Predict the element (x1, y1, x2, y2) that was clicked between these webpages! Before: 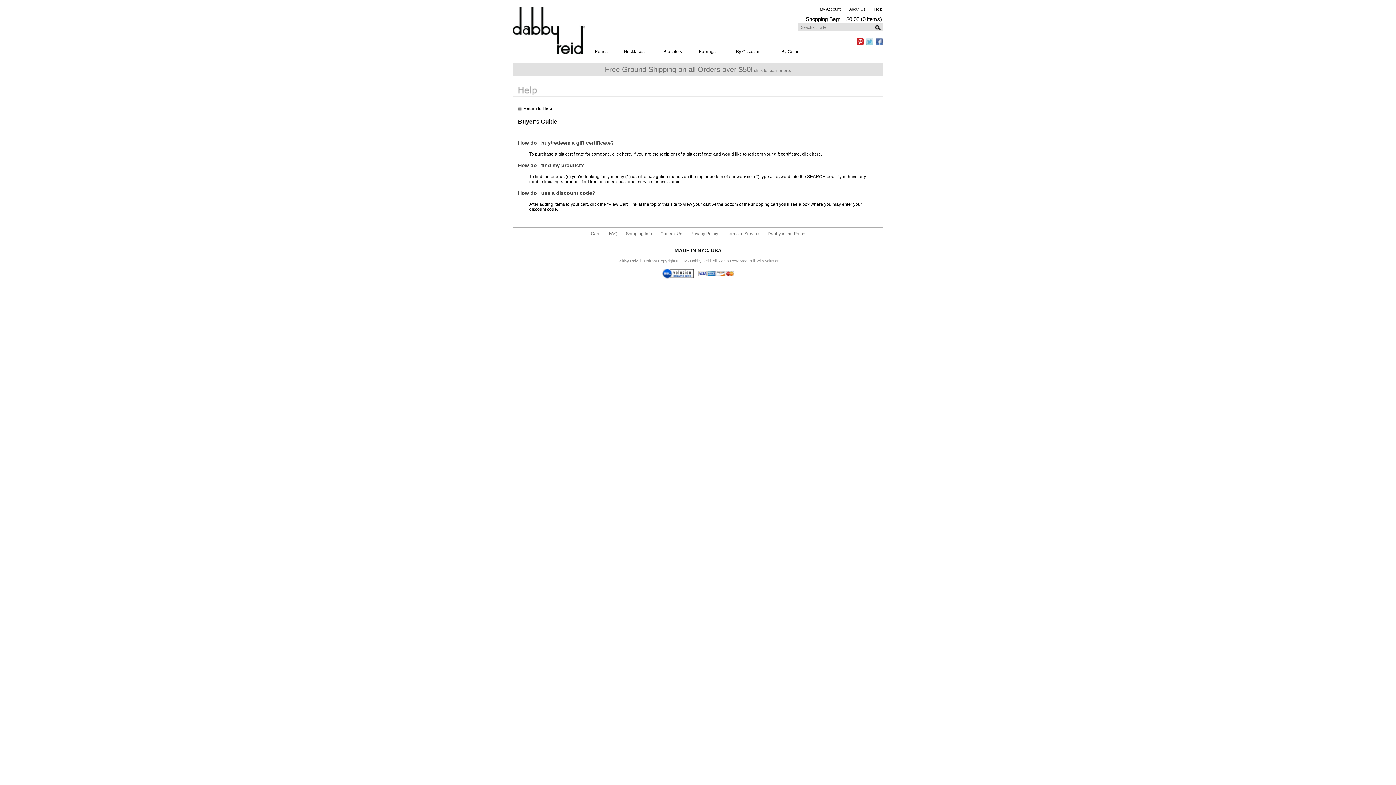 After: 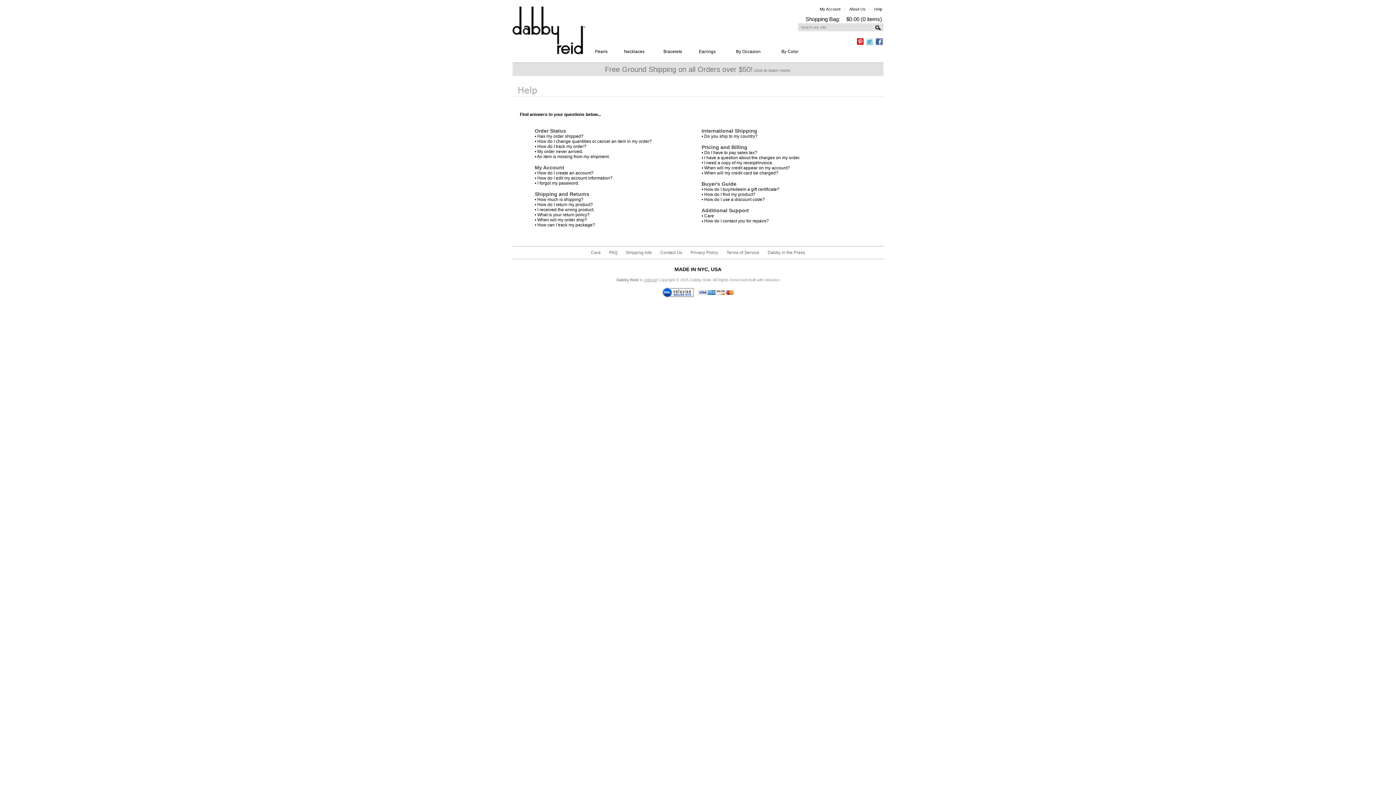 Action: bbox: (874, 6, 882, 11) label: Help